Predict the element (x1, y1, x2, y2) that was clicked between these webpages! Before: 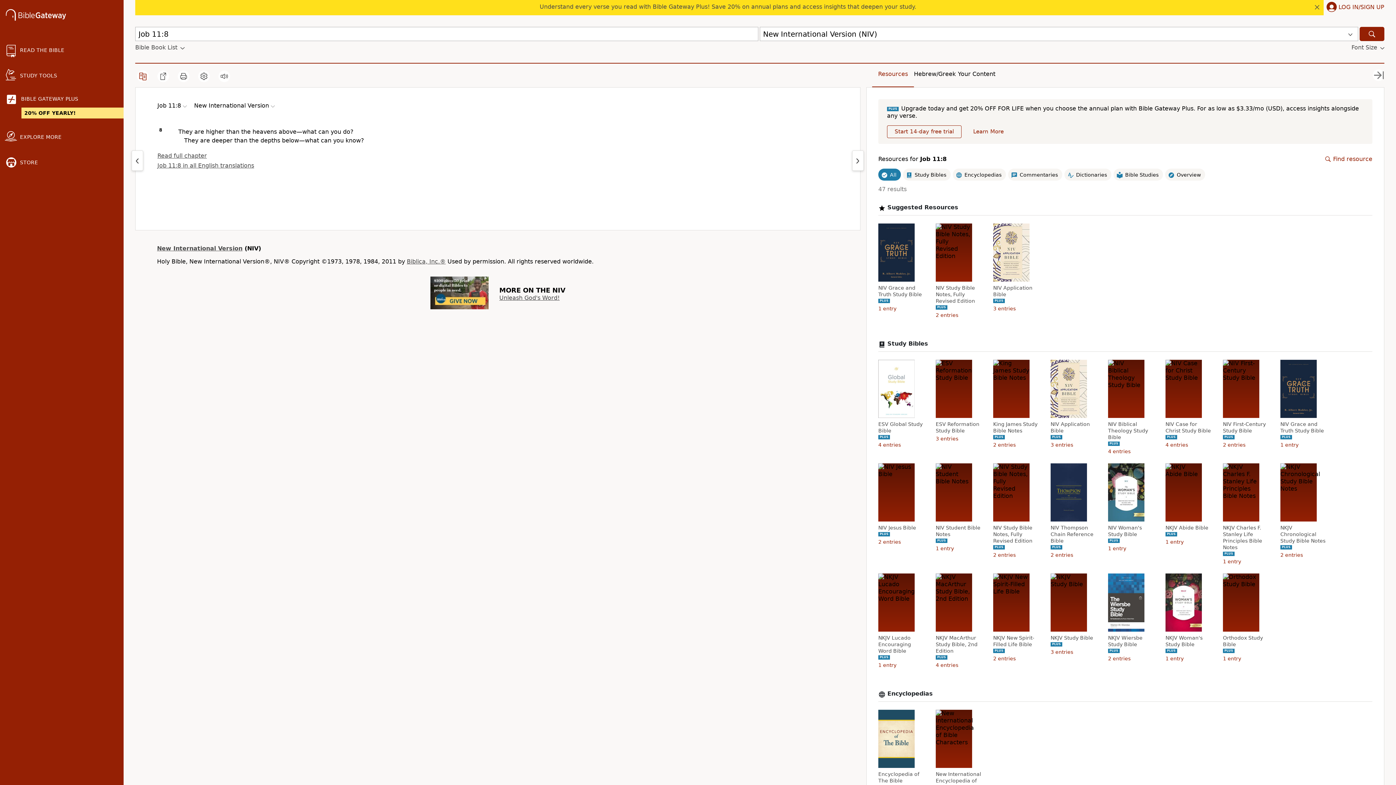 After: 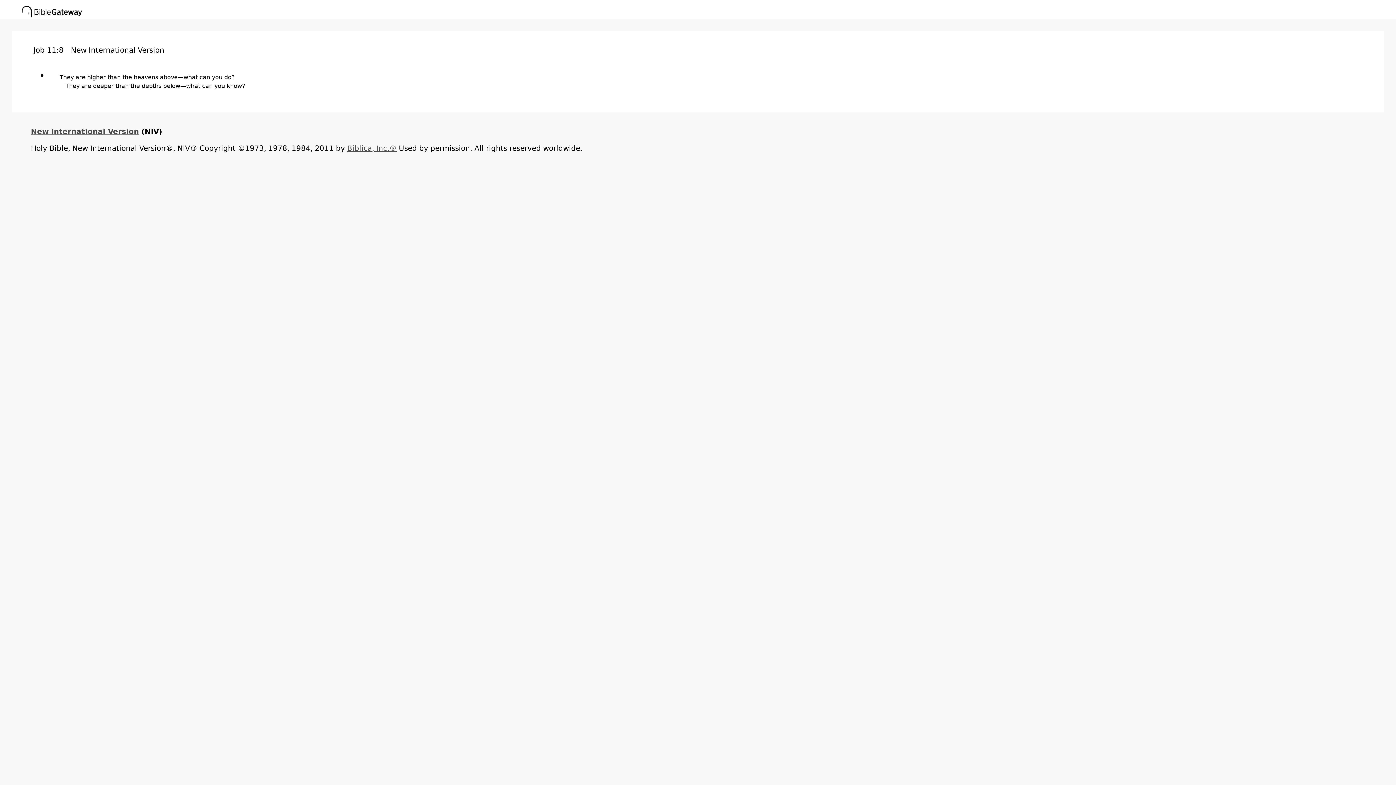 Action: bbox: (177, 70, 189, 82)